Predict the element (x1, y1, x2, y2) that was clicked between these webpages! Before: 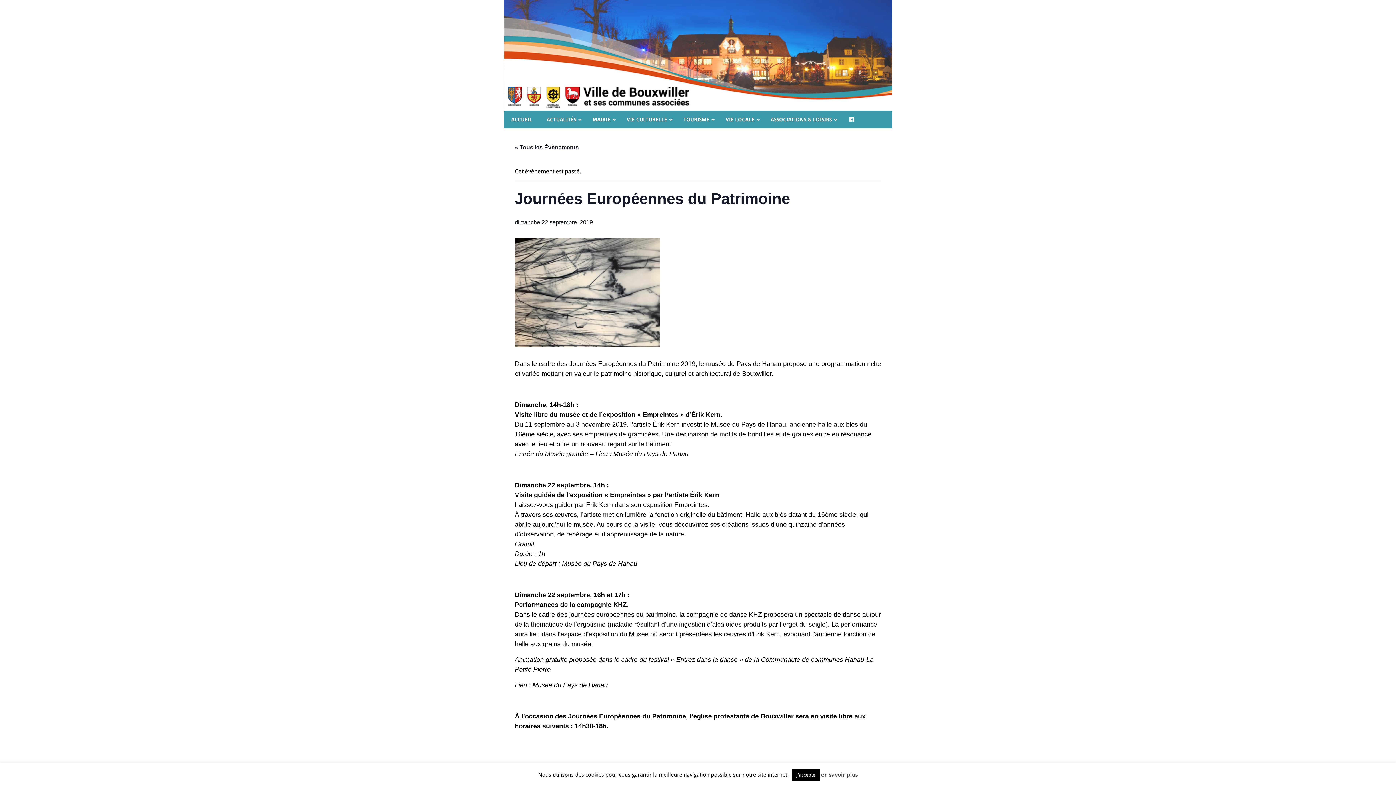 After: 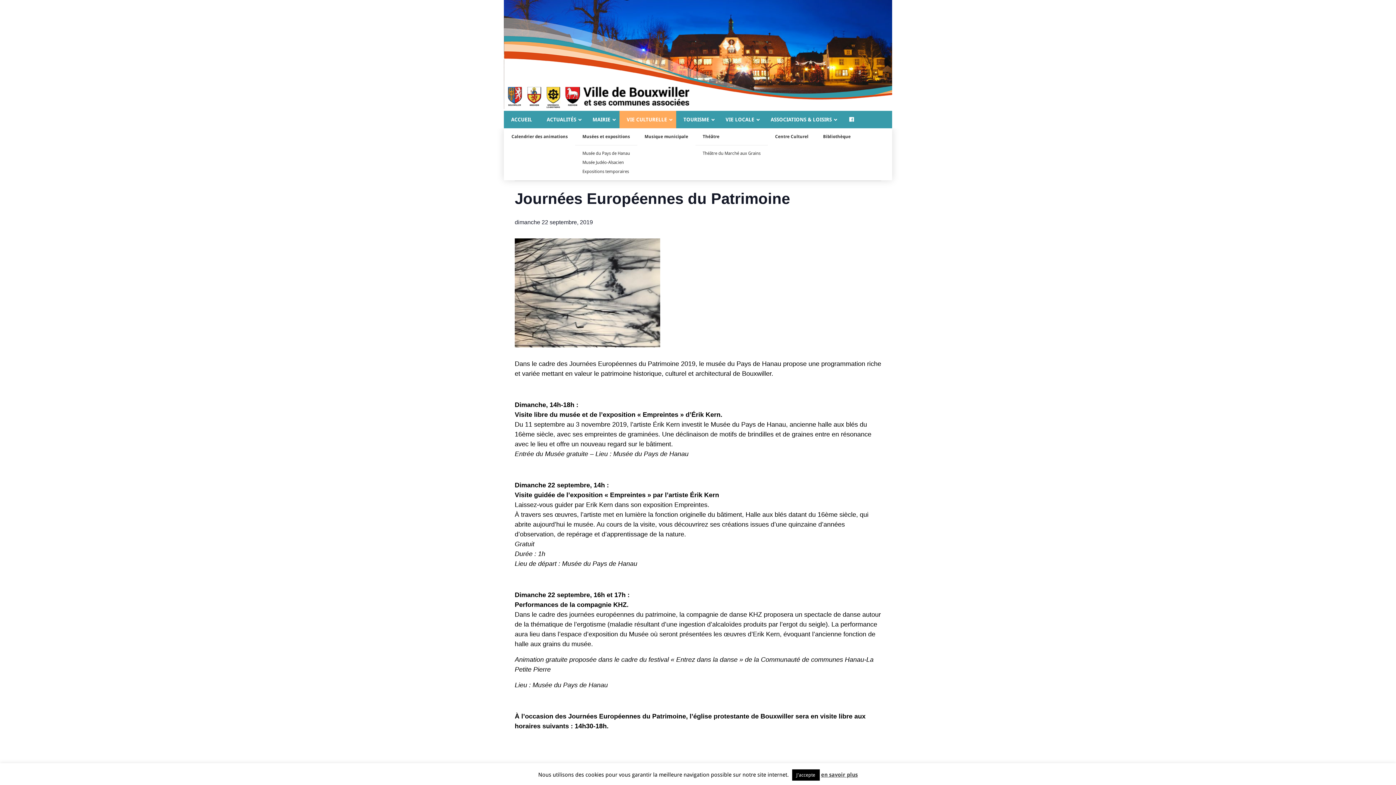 Action: label: VIE CULTURELLE bbox: (619, 110, 676, 128)